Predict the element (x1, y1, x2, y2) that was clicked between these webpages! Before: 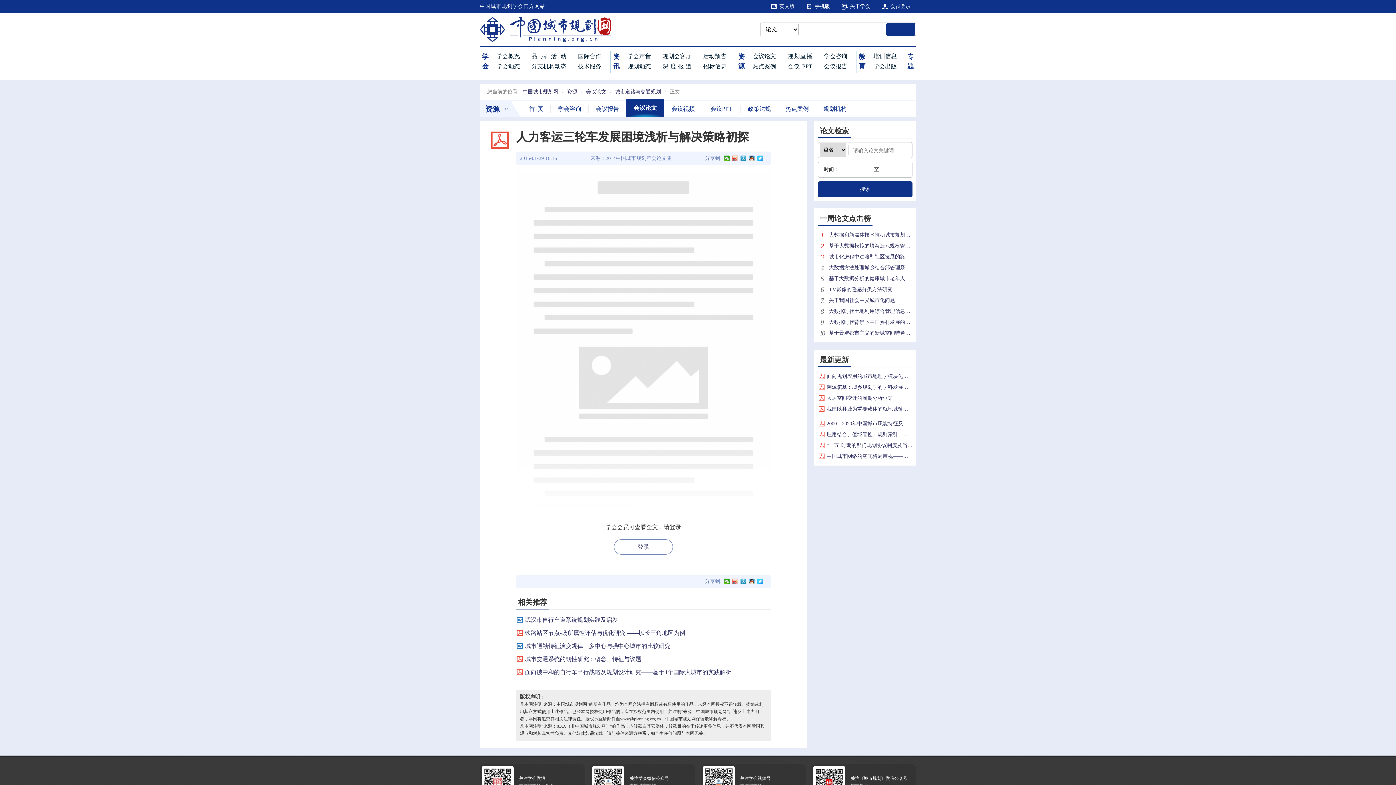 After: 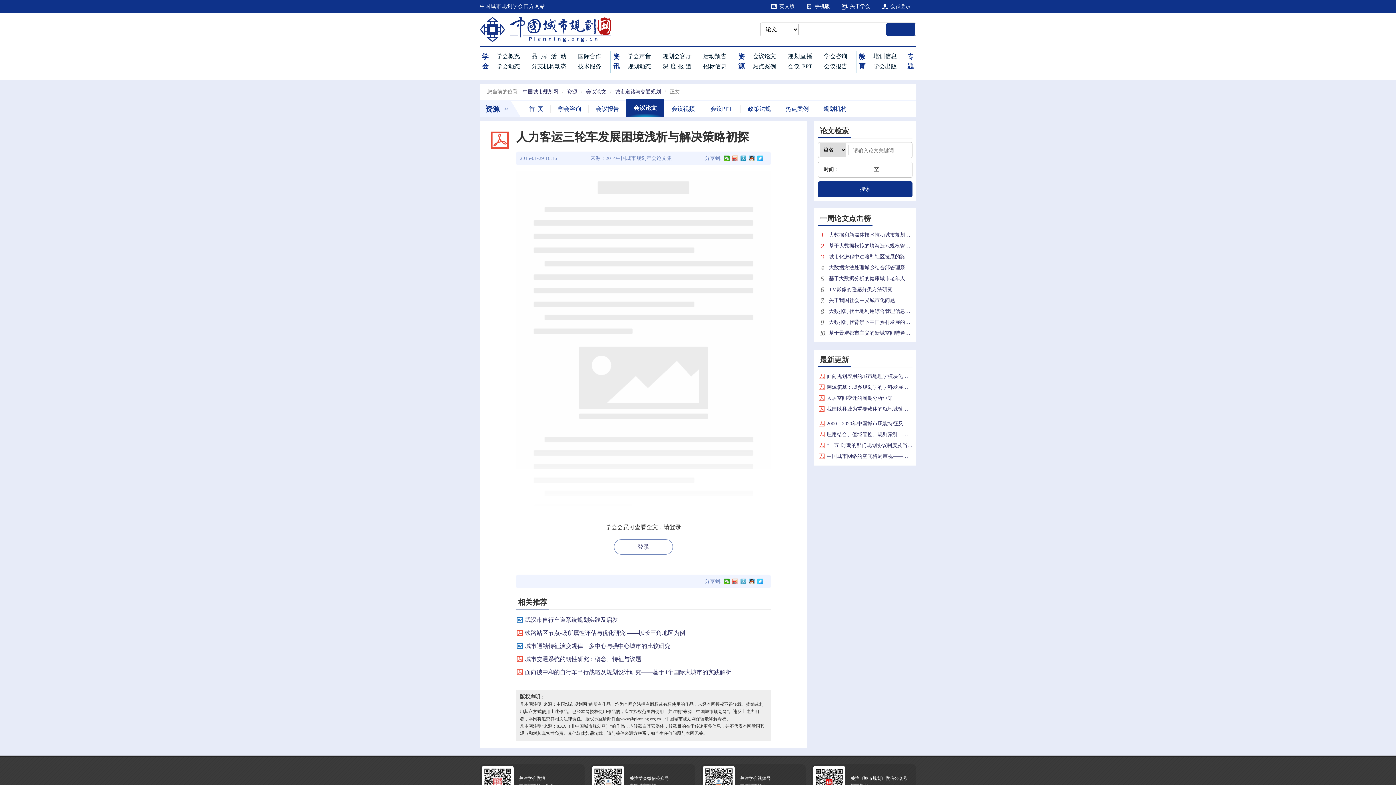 Action: bbox: (740, 578, 746, 584)